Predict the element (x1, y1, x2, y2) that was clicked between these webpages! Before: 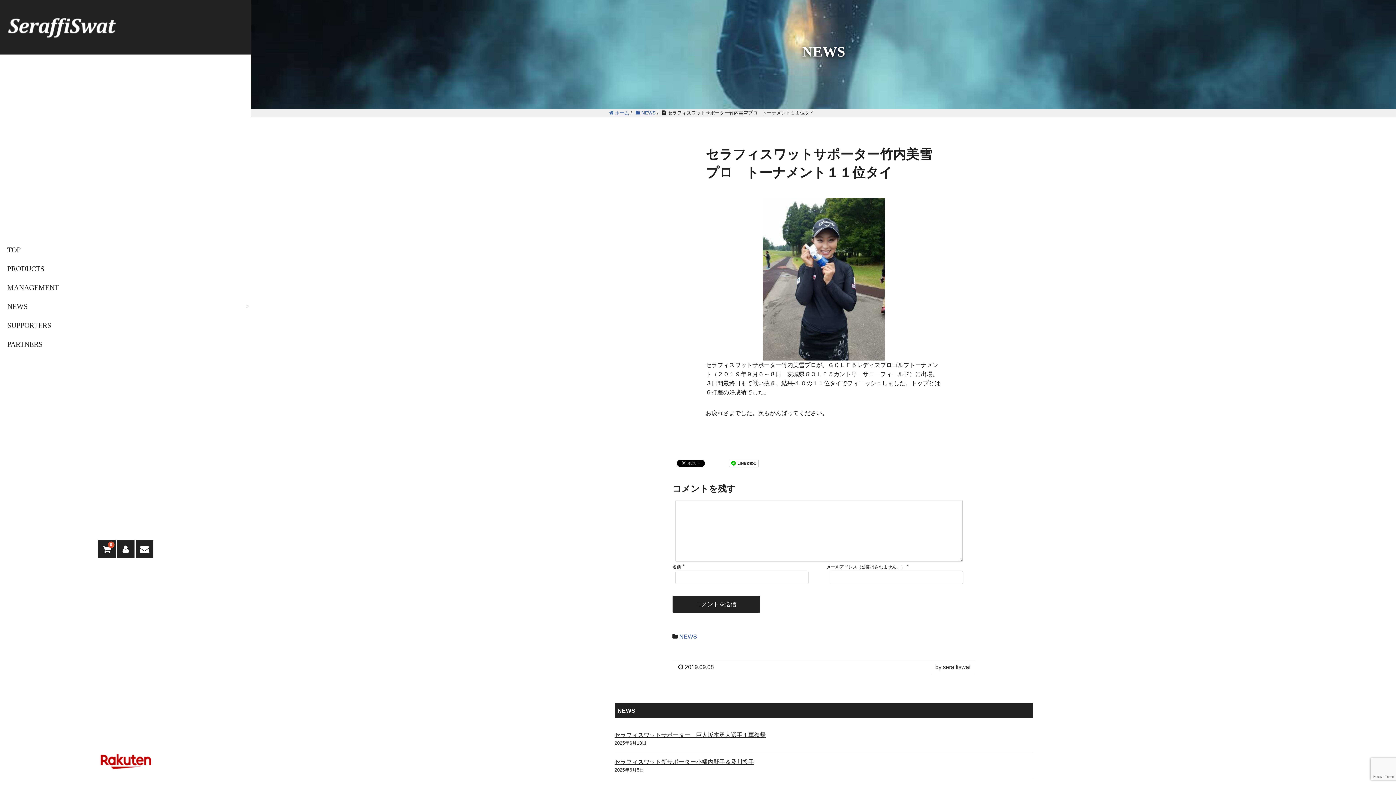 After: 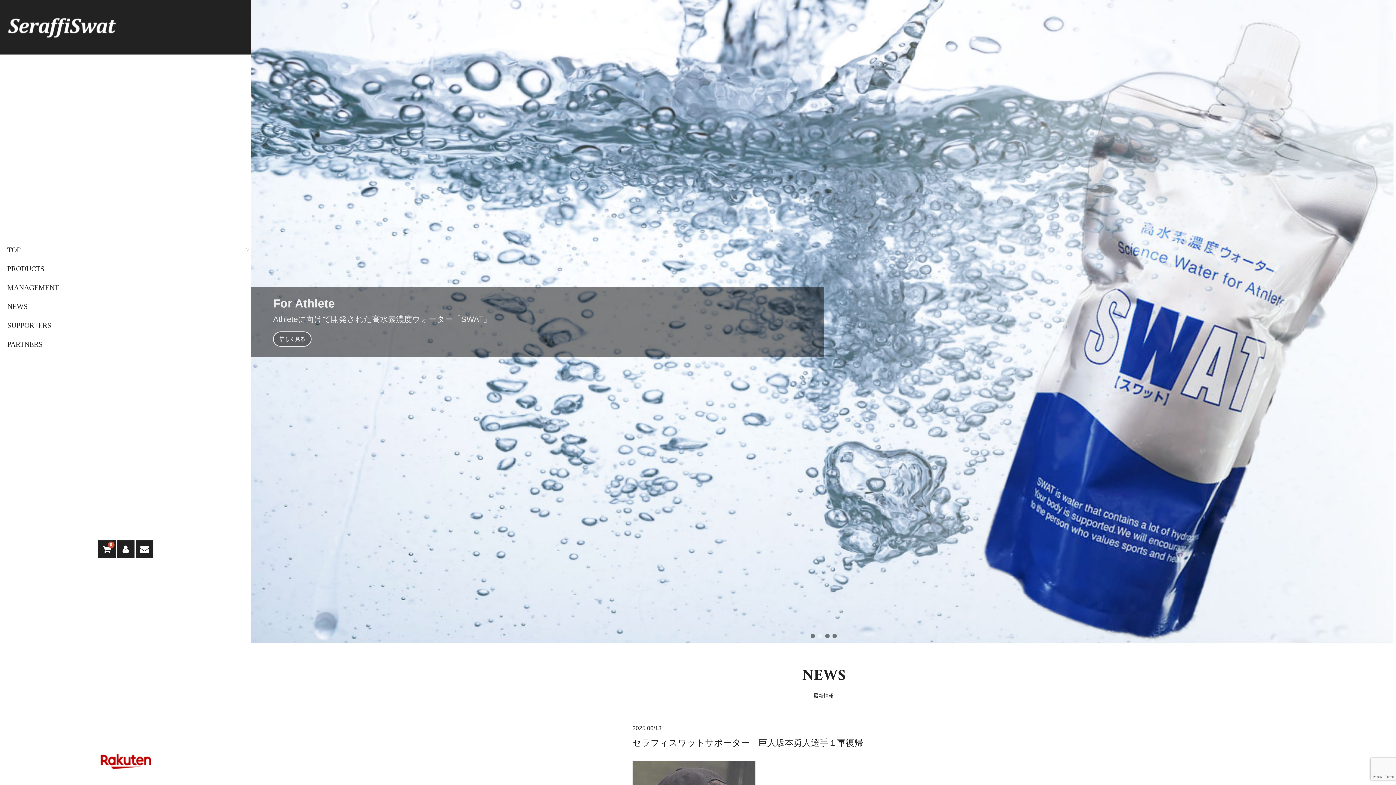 Action: label:  ホーム bbox: (609, 110, 629, 115)